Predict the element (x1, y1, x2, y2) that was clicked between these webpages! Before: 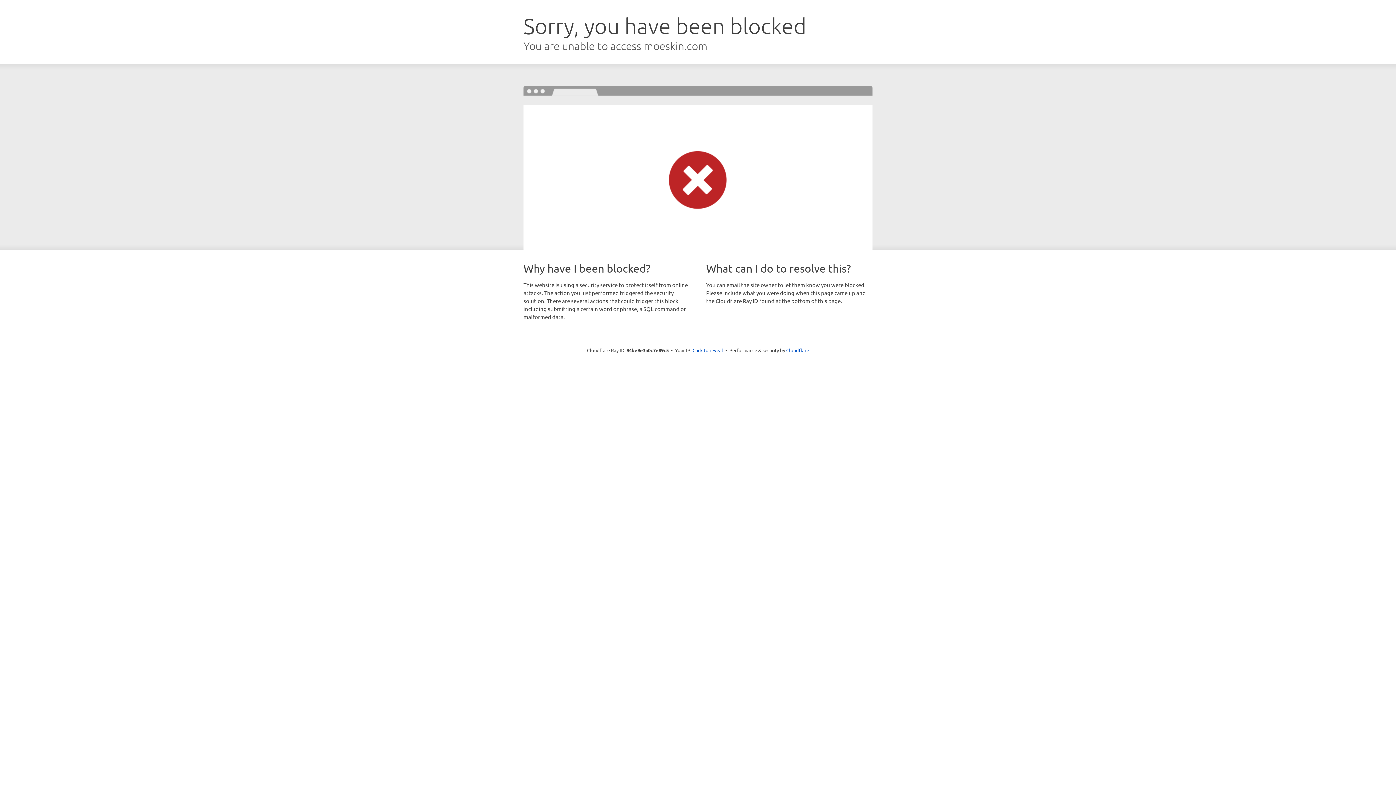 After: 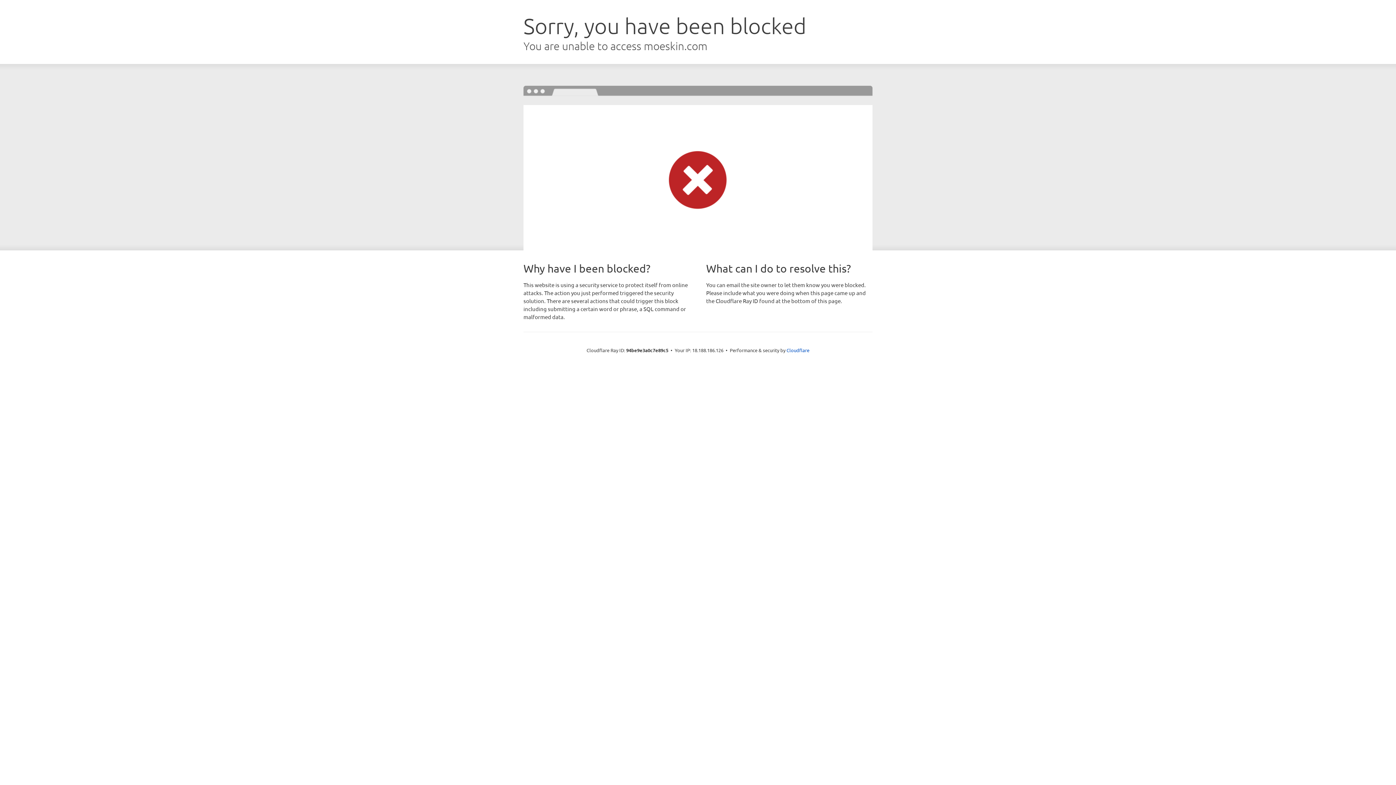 Action: bbox: (692, 346, 723, 353) label: Click to reveal